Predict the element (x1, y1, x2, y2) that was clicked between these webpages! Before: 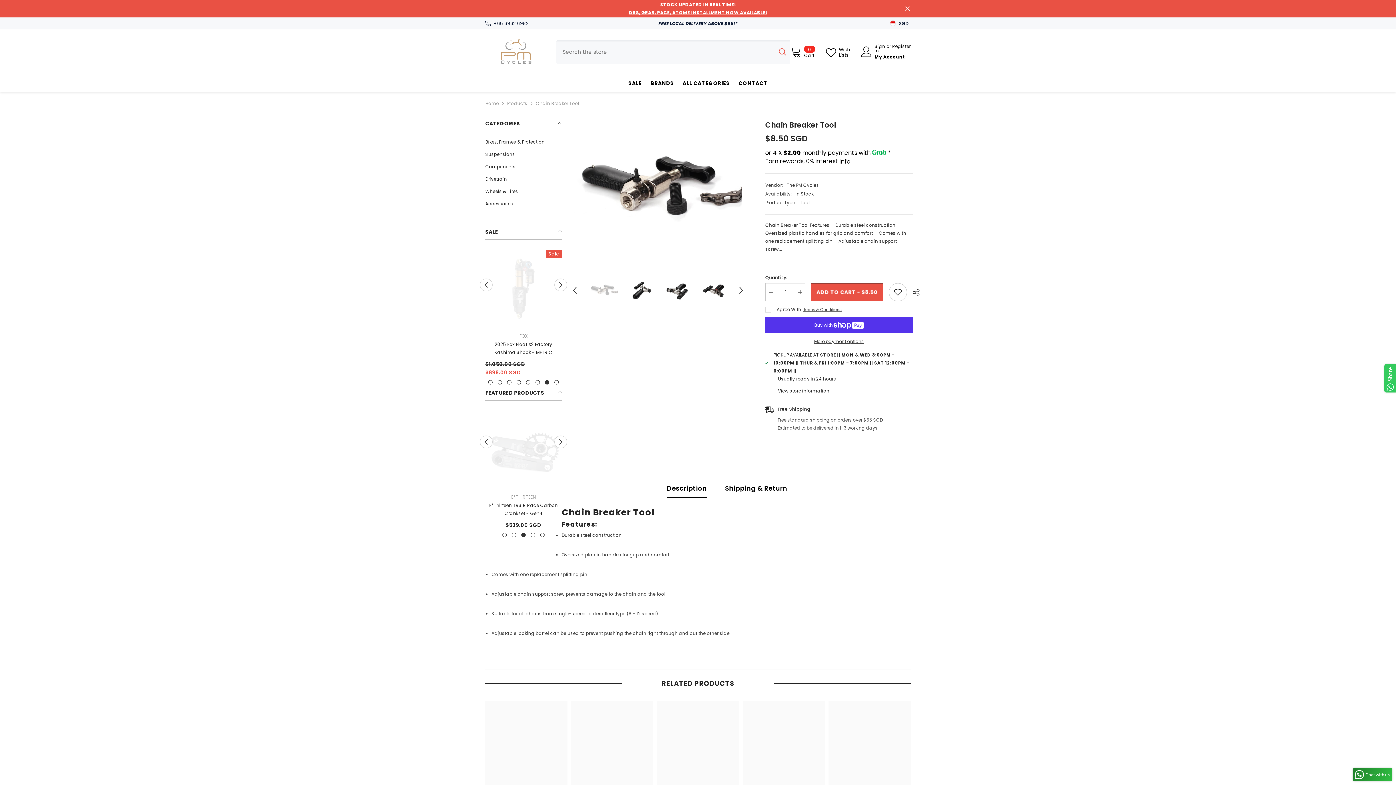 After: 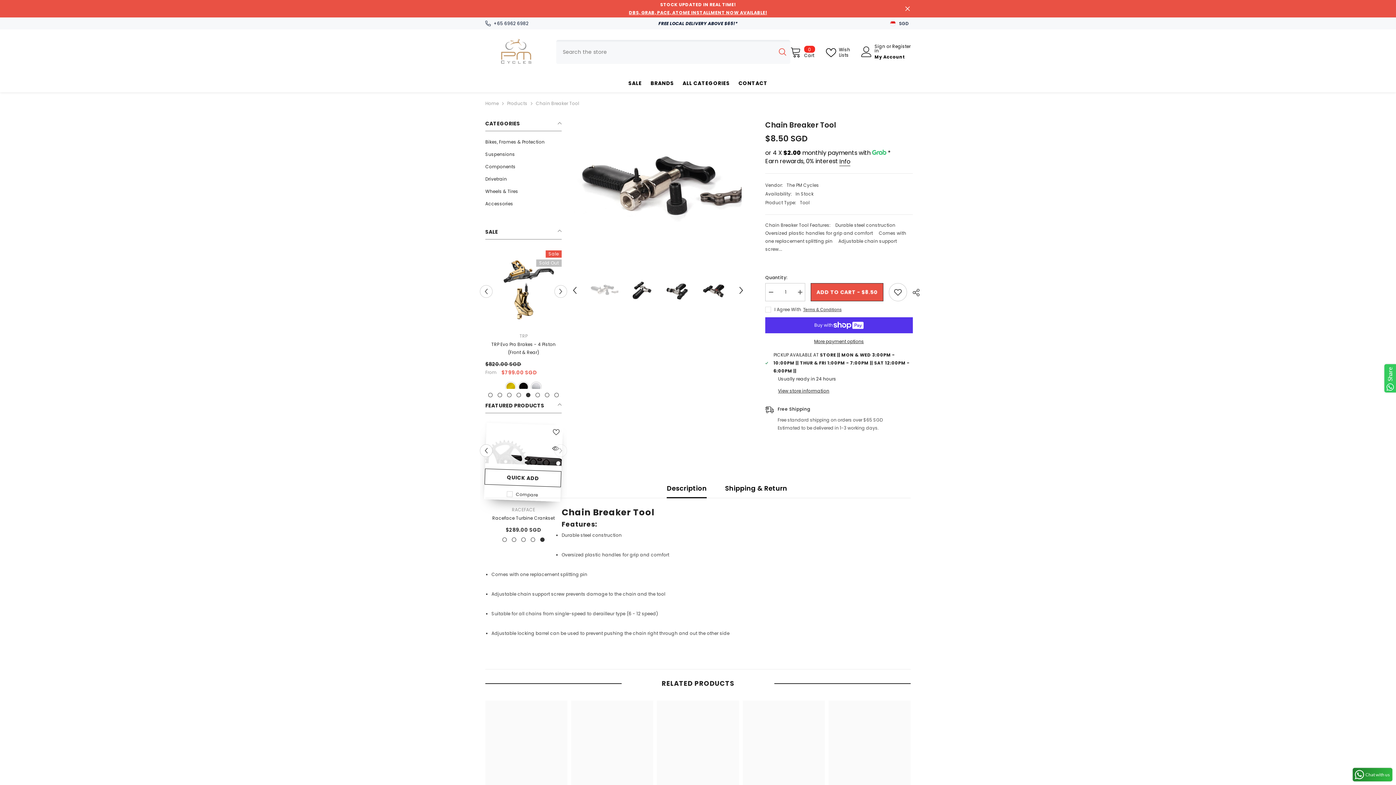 Action: label: Next bbox: (554, 422, 567, 435)